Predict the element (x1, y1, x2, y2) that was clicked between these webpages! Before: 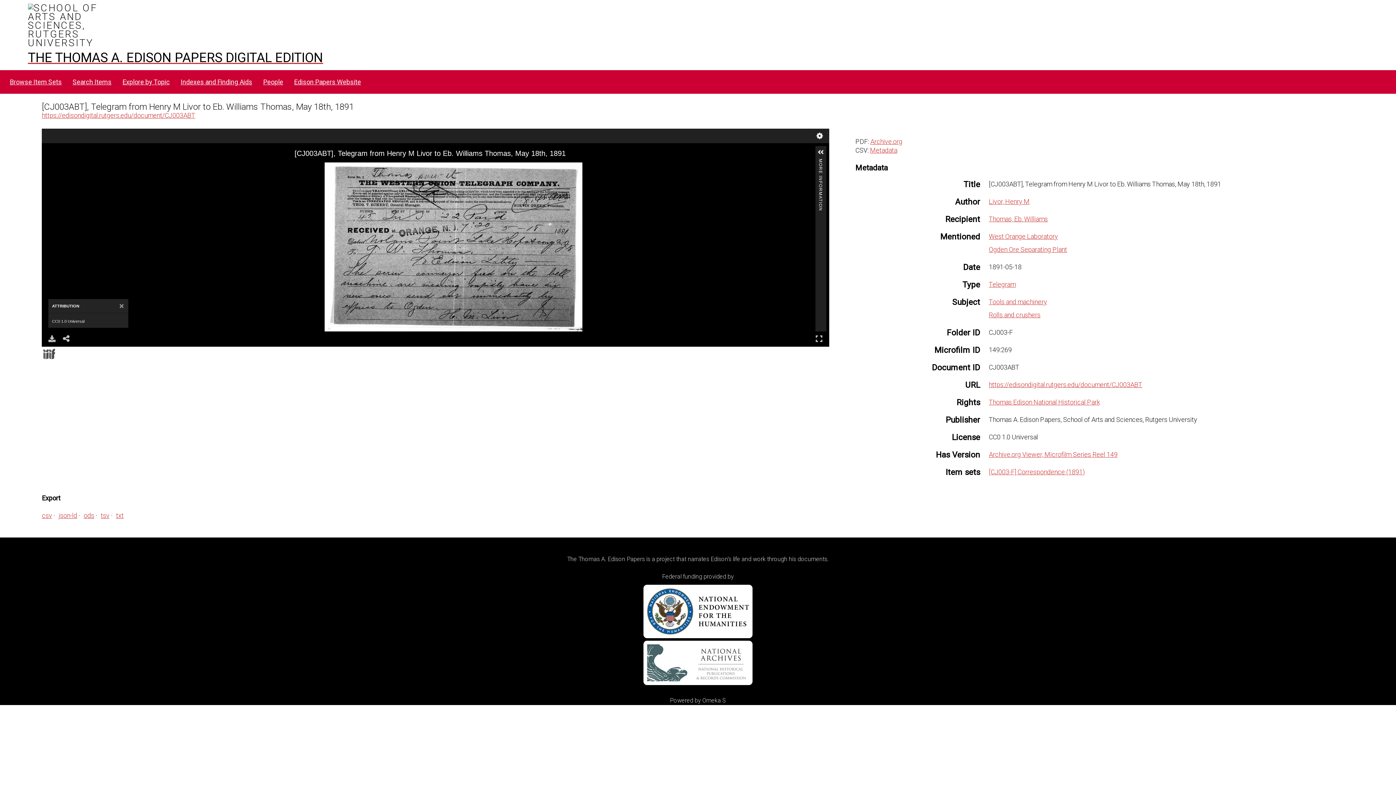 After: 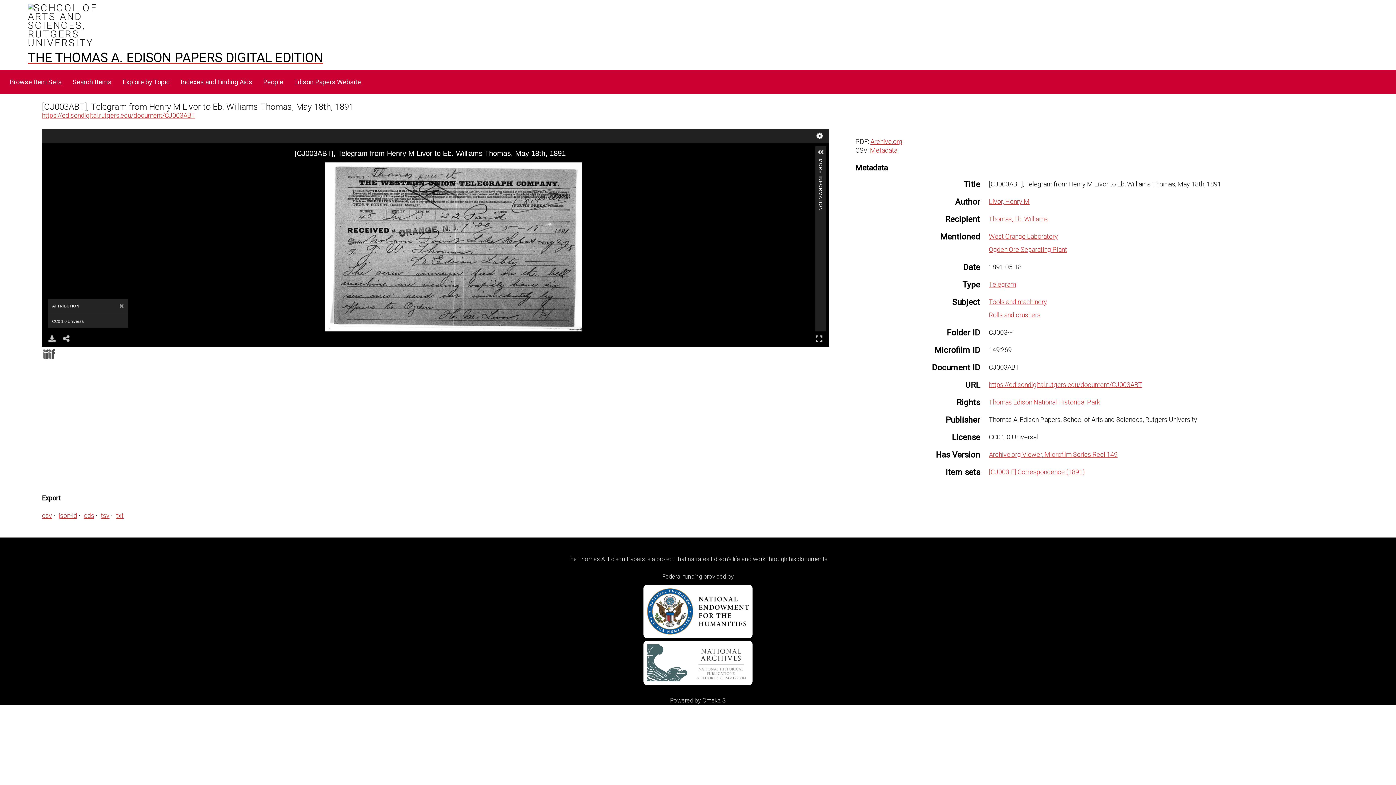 Action: bbox: (41, 111, 195, 119) label: https://edisondigital.rutgers.edu/document/CJ003ABT